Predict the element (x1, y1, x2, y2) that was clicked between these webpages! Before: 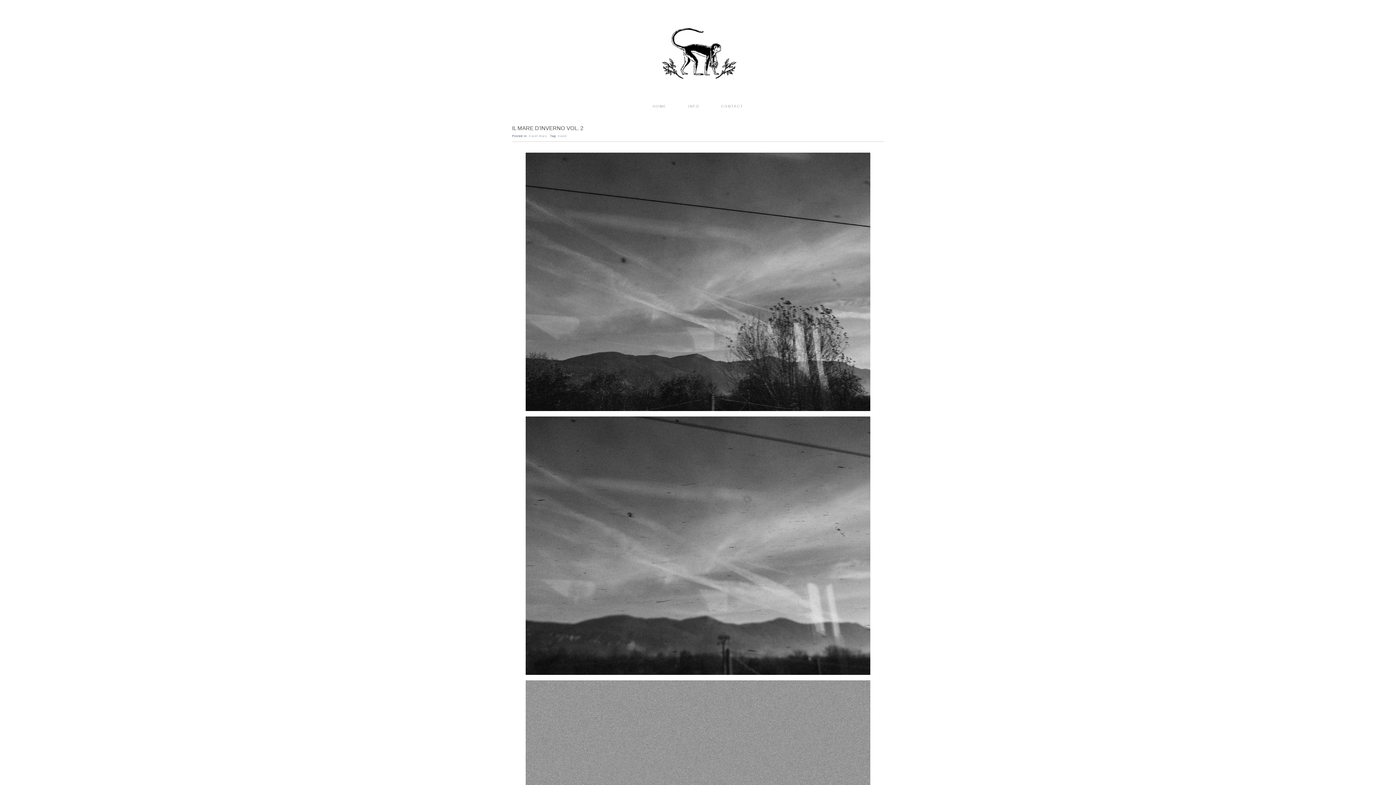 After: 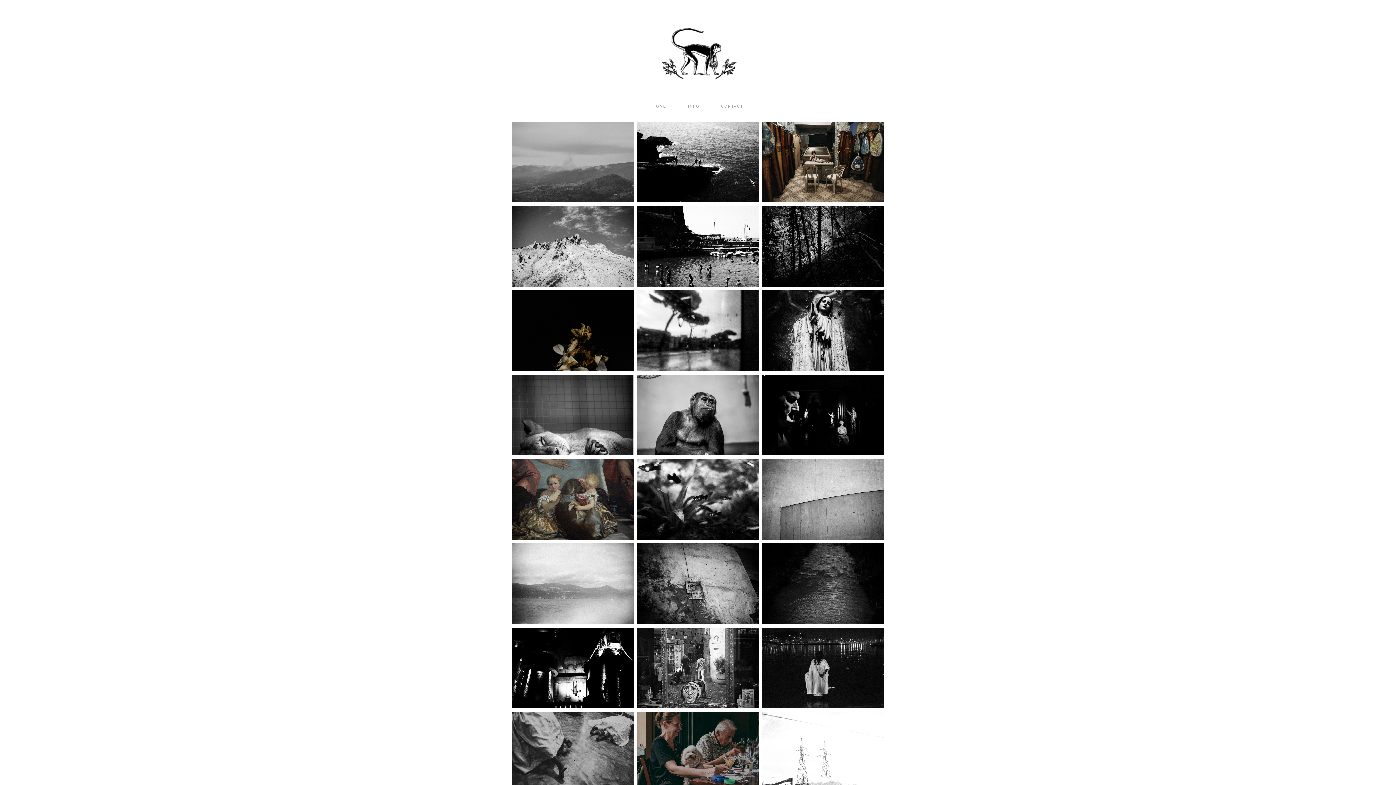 Action: bbox: (561, 93, 834, 99)